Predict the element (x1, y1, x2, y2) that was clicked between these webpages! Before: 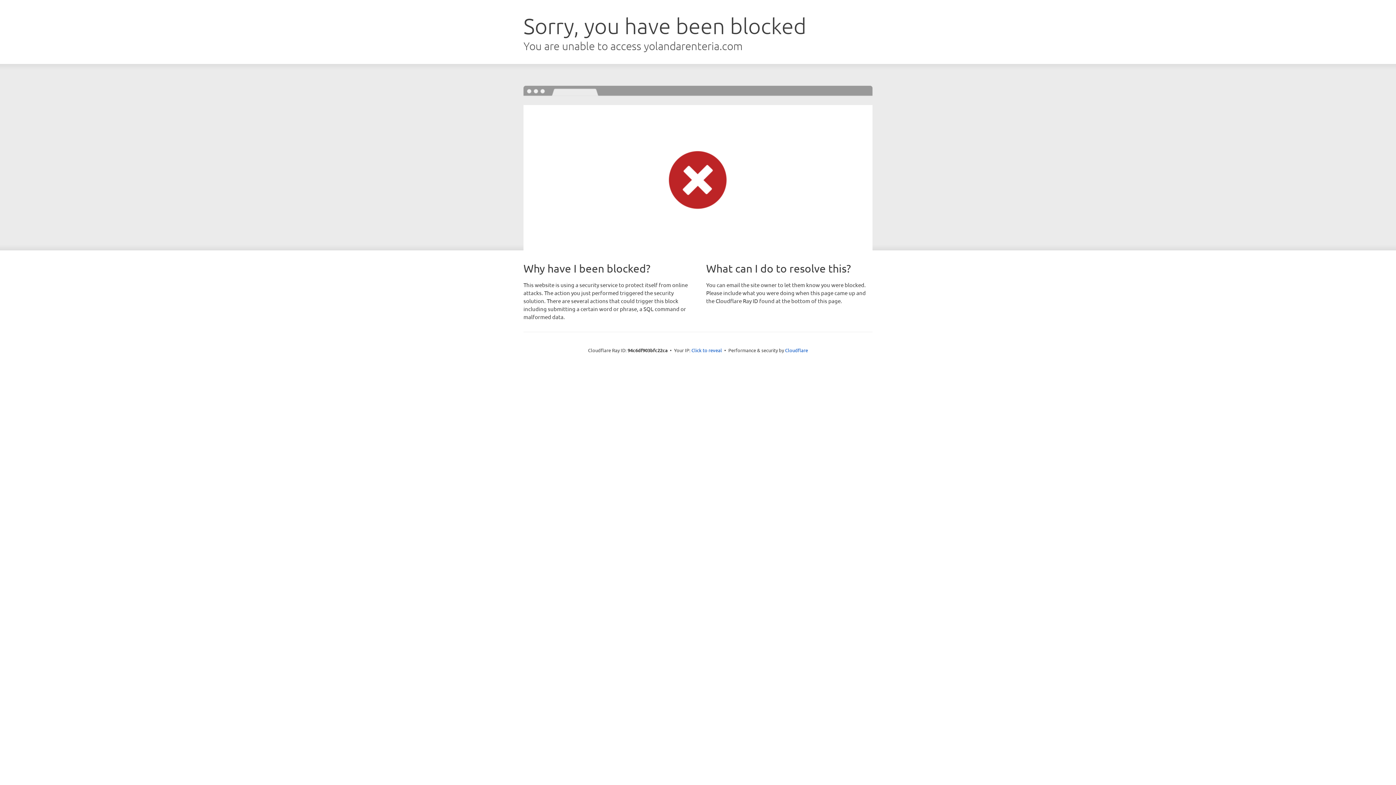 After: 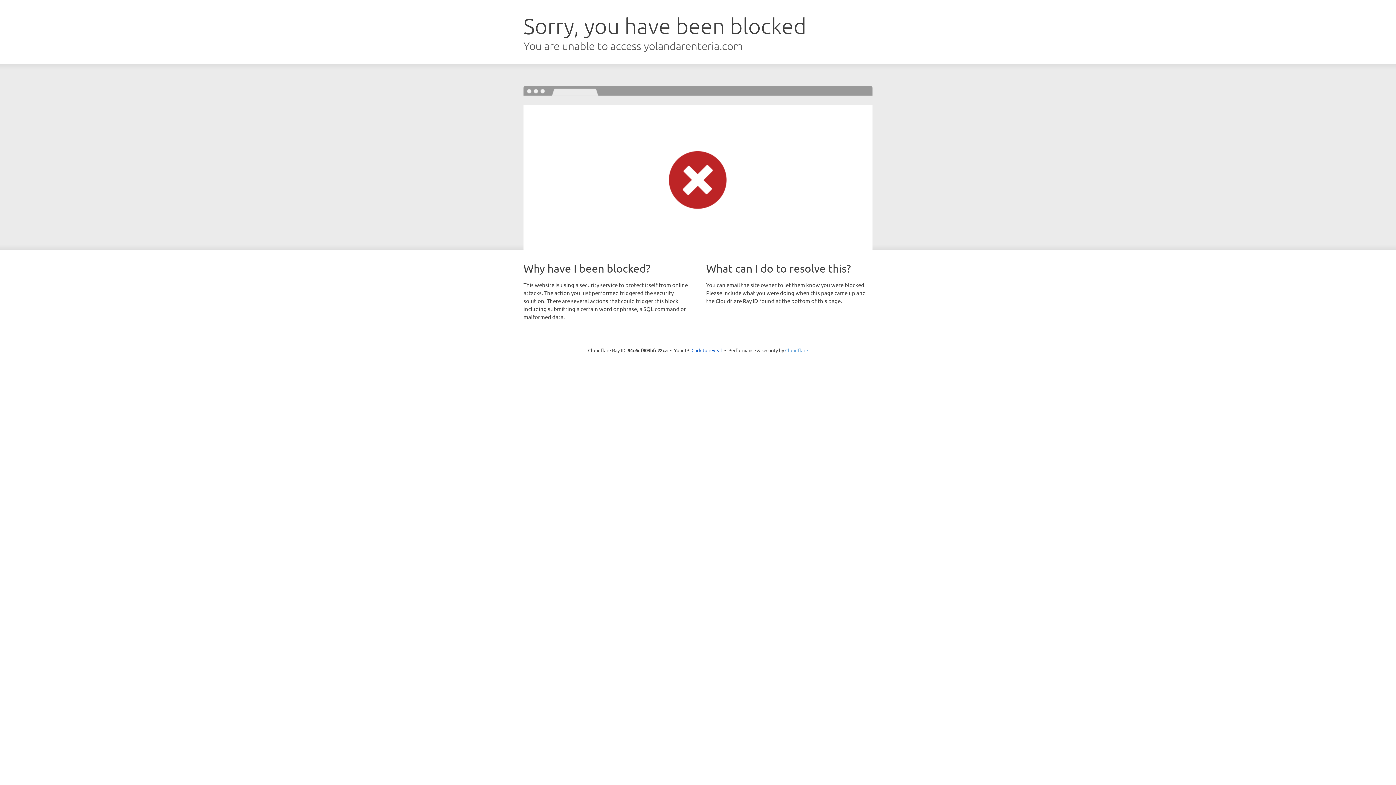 Action: label: Cloudflare bbox: (785, 347, 808, 353)